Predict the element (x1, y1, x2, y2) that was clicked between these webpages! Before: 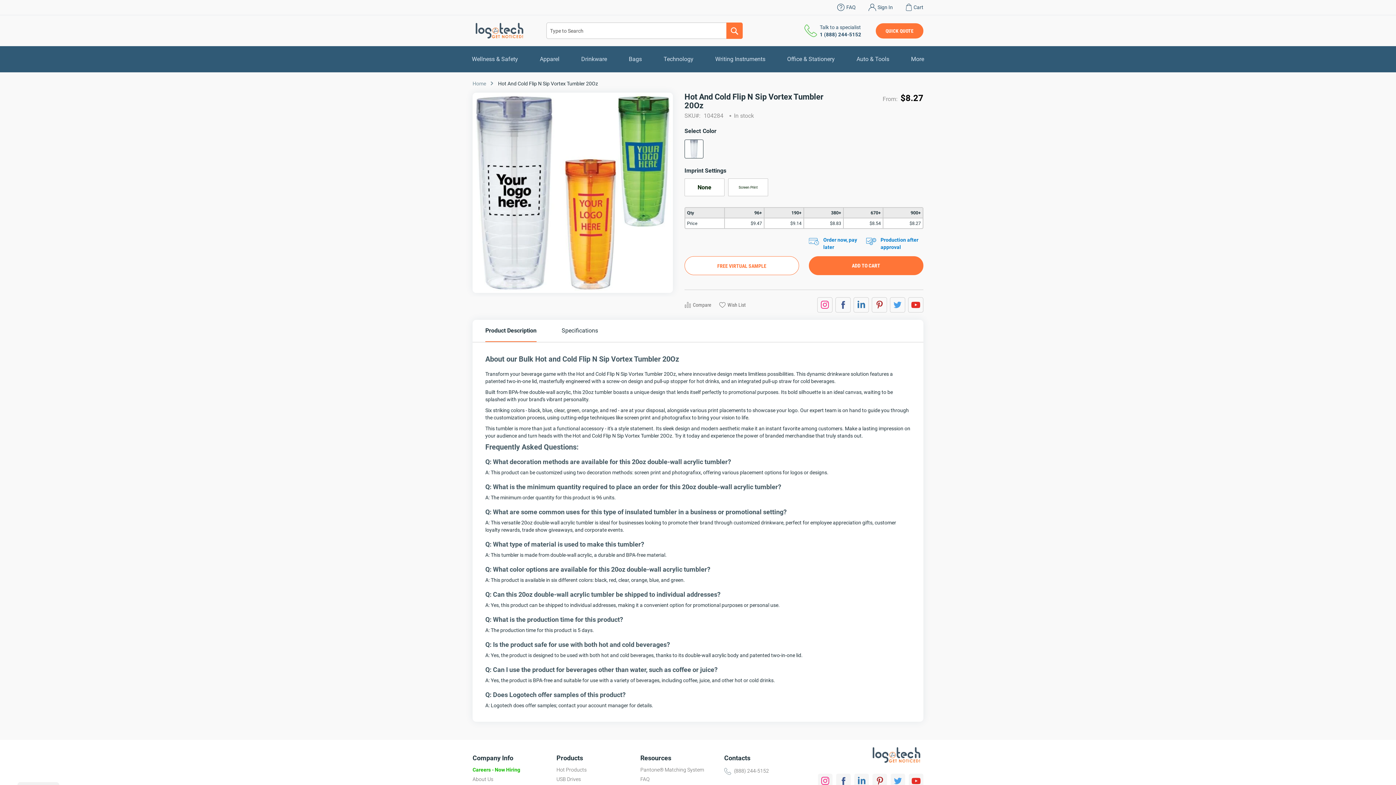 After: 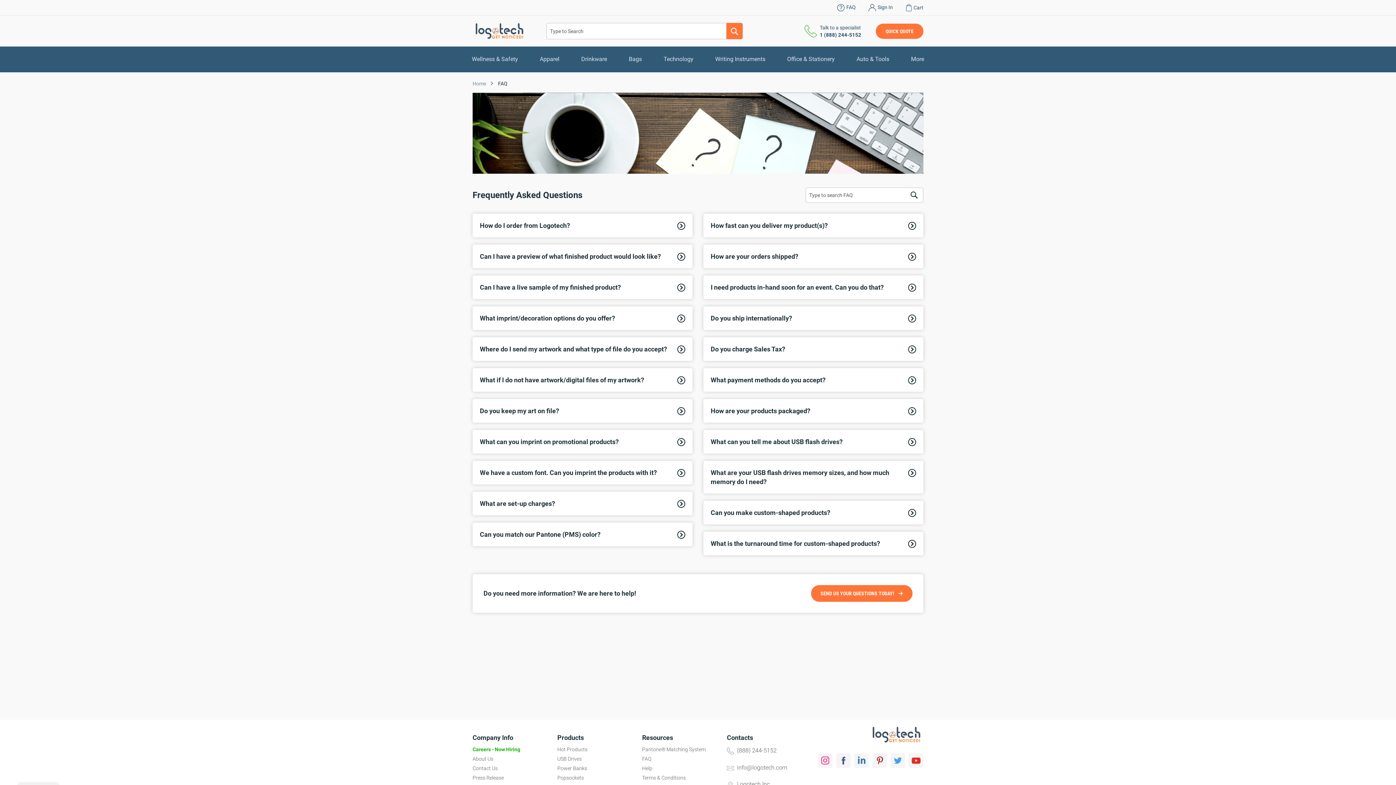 Action: bbox: (837, 3, 856, 11) label: FAQ